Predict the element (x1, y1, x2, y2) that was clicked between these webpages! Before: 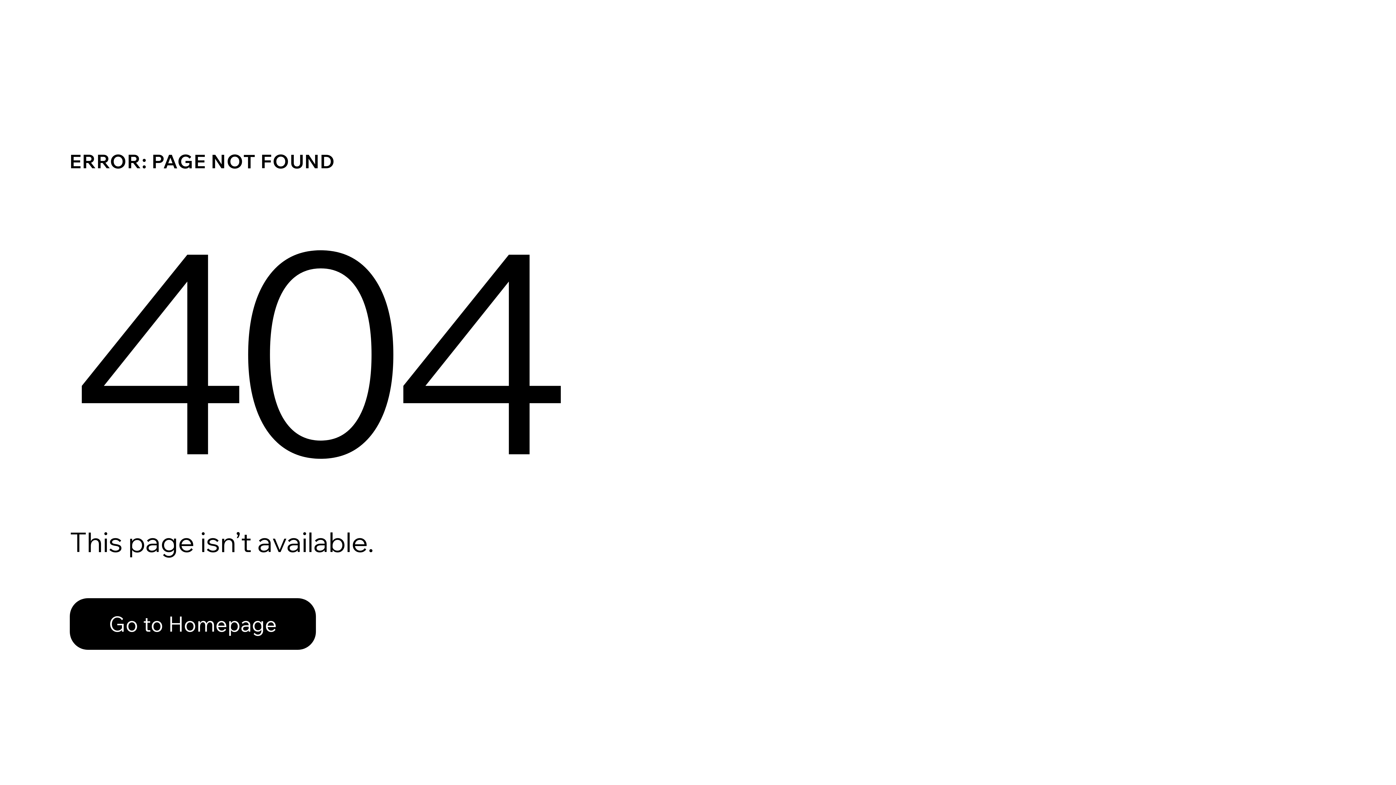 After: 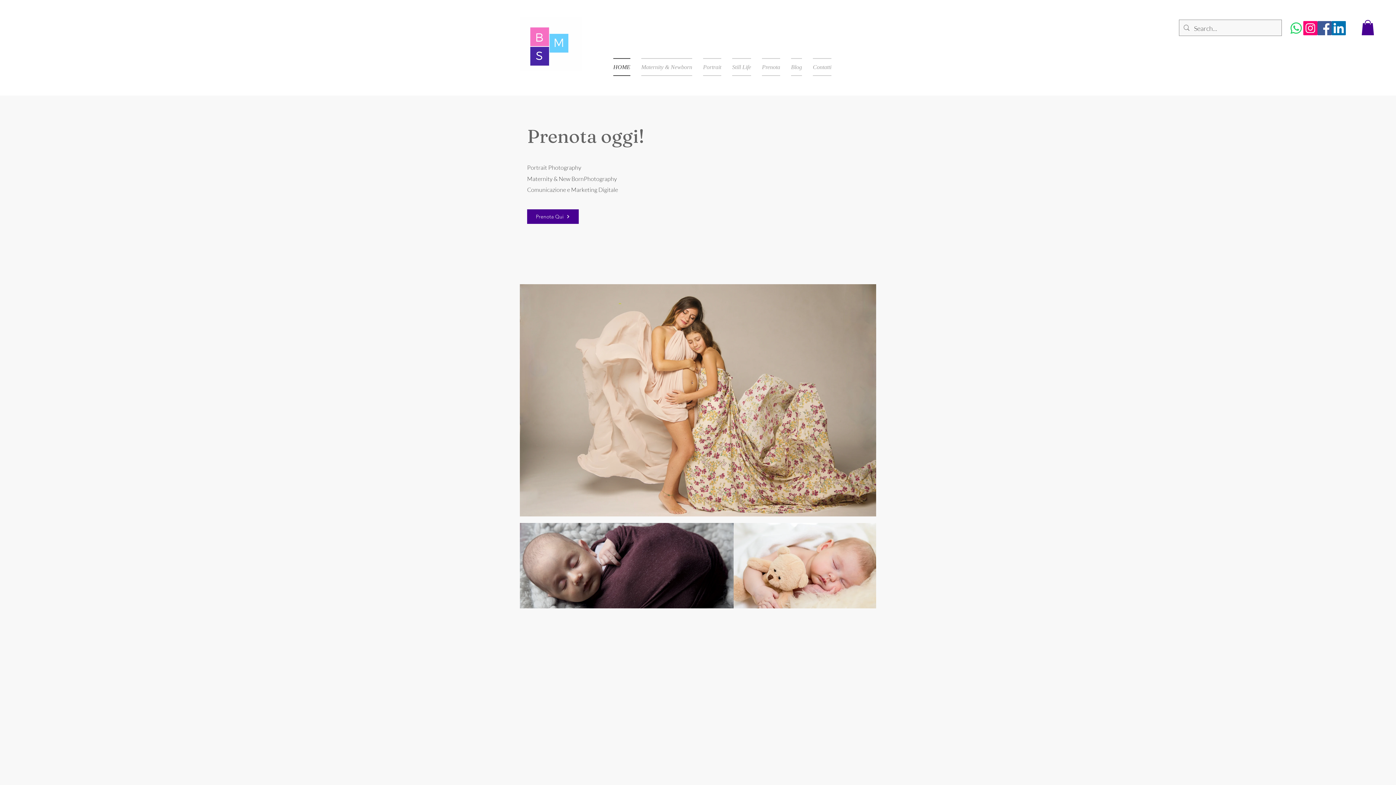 Action: label: Go to Homepage bbox: (69, 598, 316, 650)